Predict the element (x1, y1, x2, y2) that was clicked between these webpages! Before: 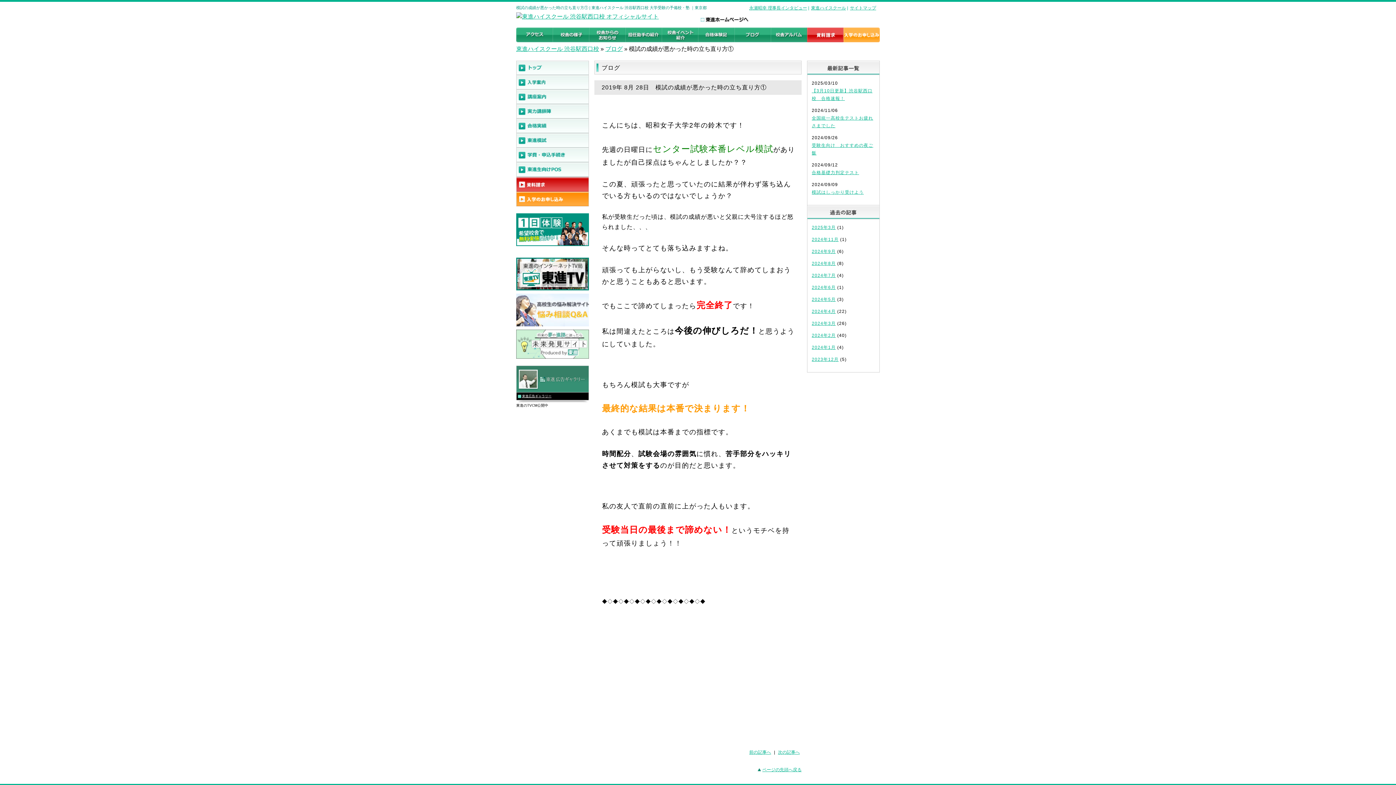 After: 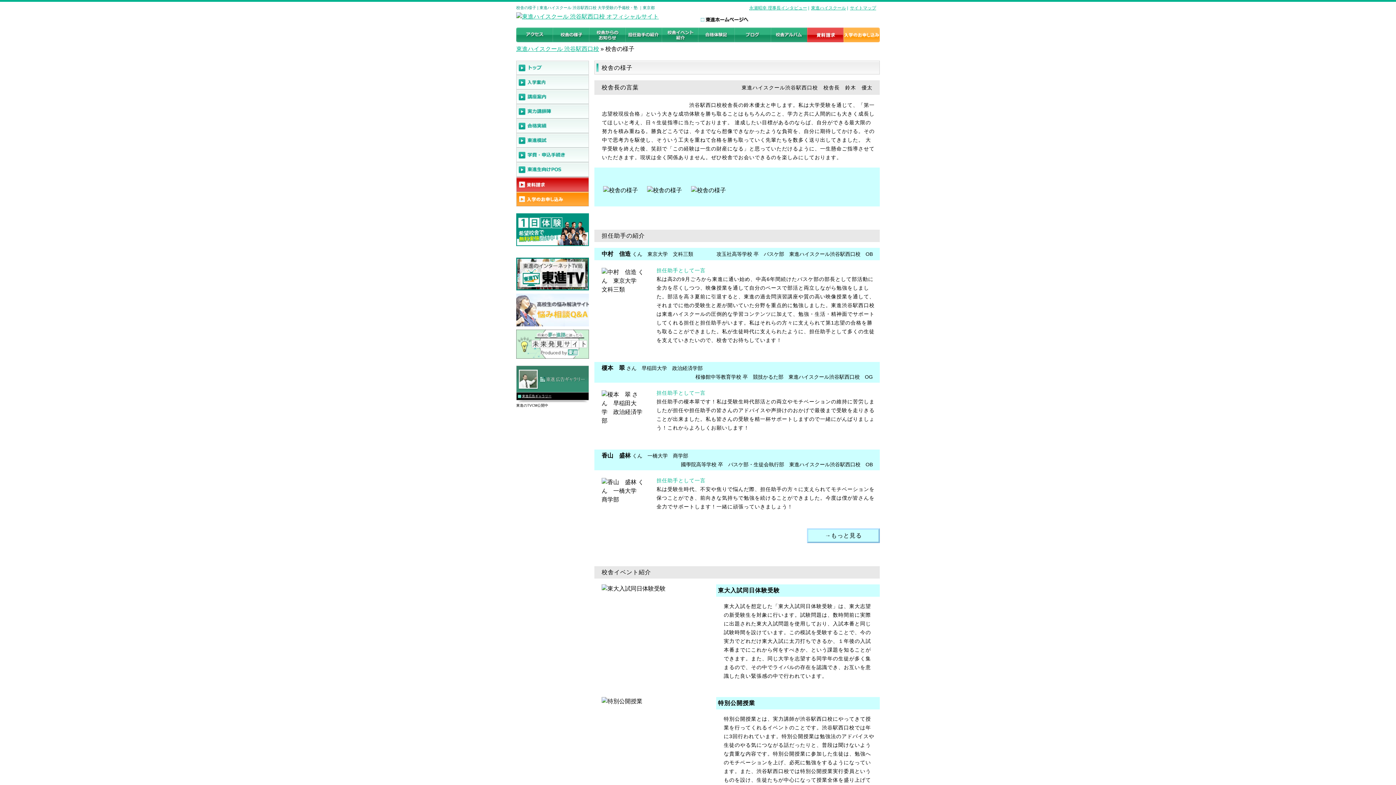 Action: bbox: (552, 27, 589, 44)